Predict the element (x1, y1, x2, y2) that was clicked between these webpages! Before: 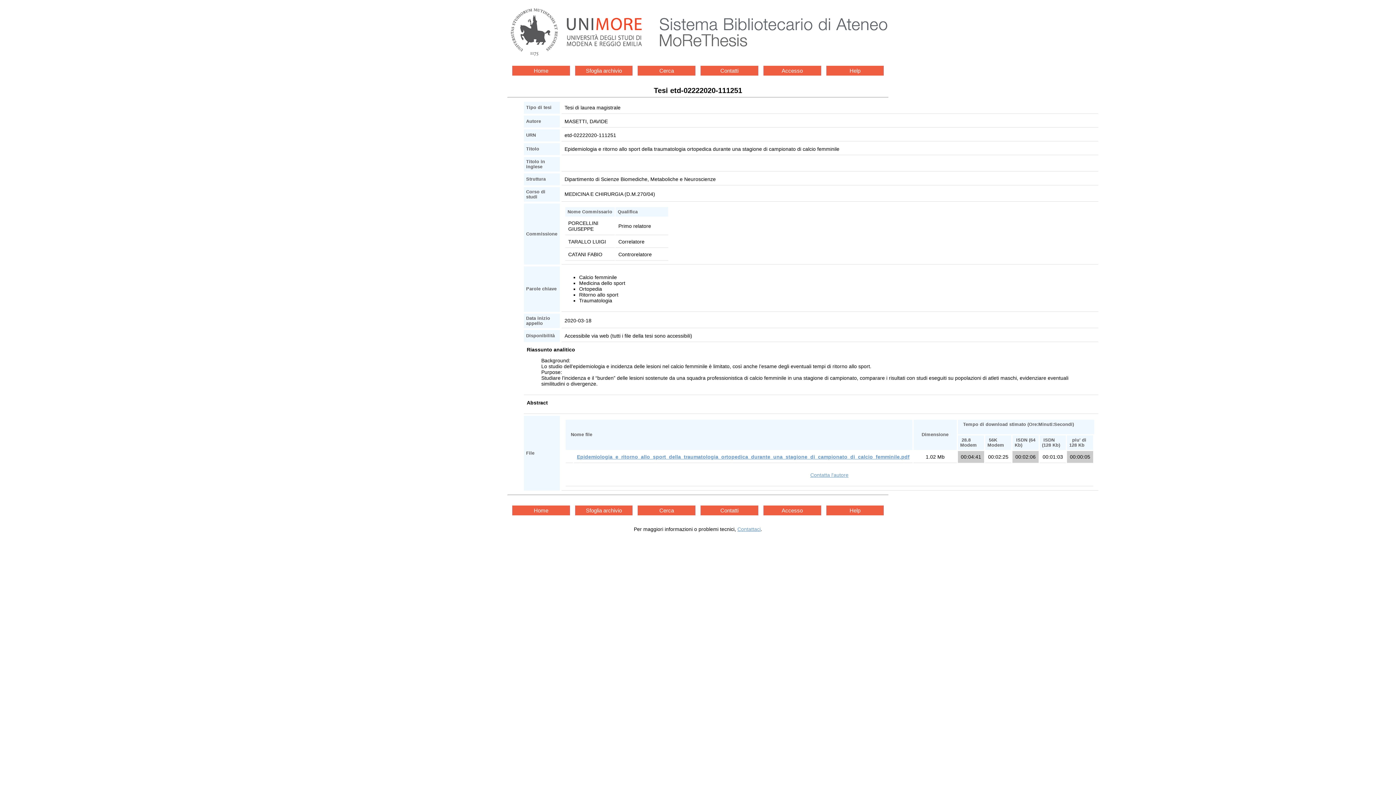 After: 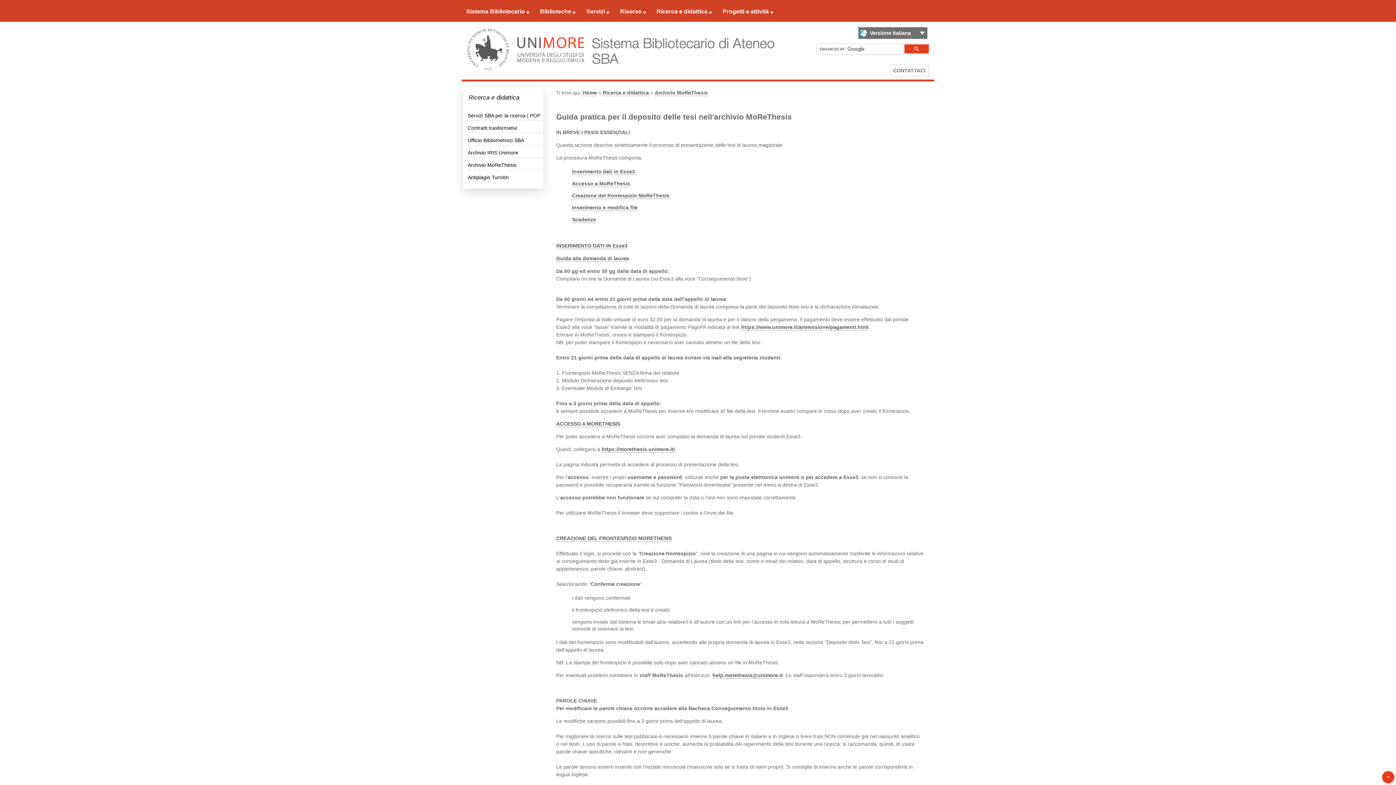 Action: label: Help bbox: (826, 65, 884, 75)